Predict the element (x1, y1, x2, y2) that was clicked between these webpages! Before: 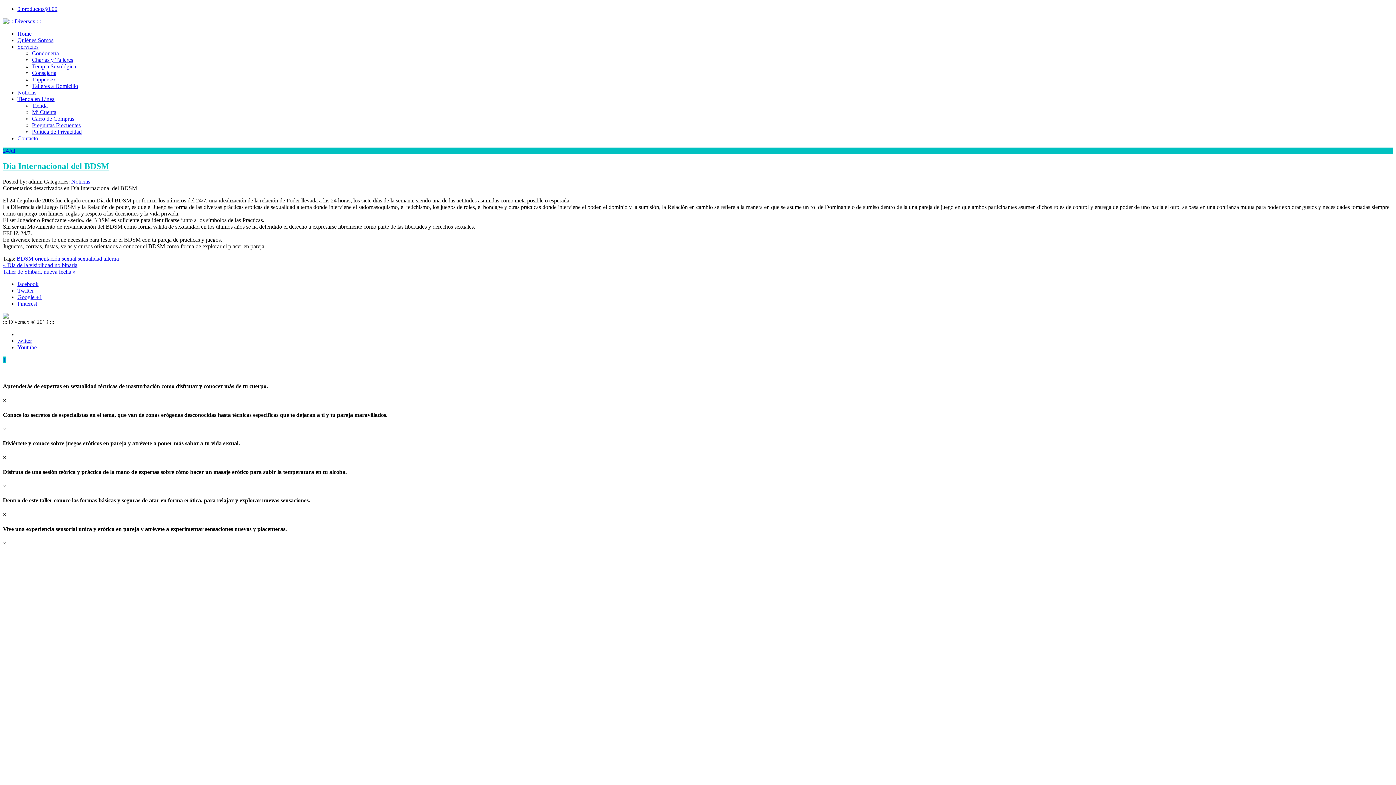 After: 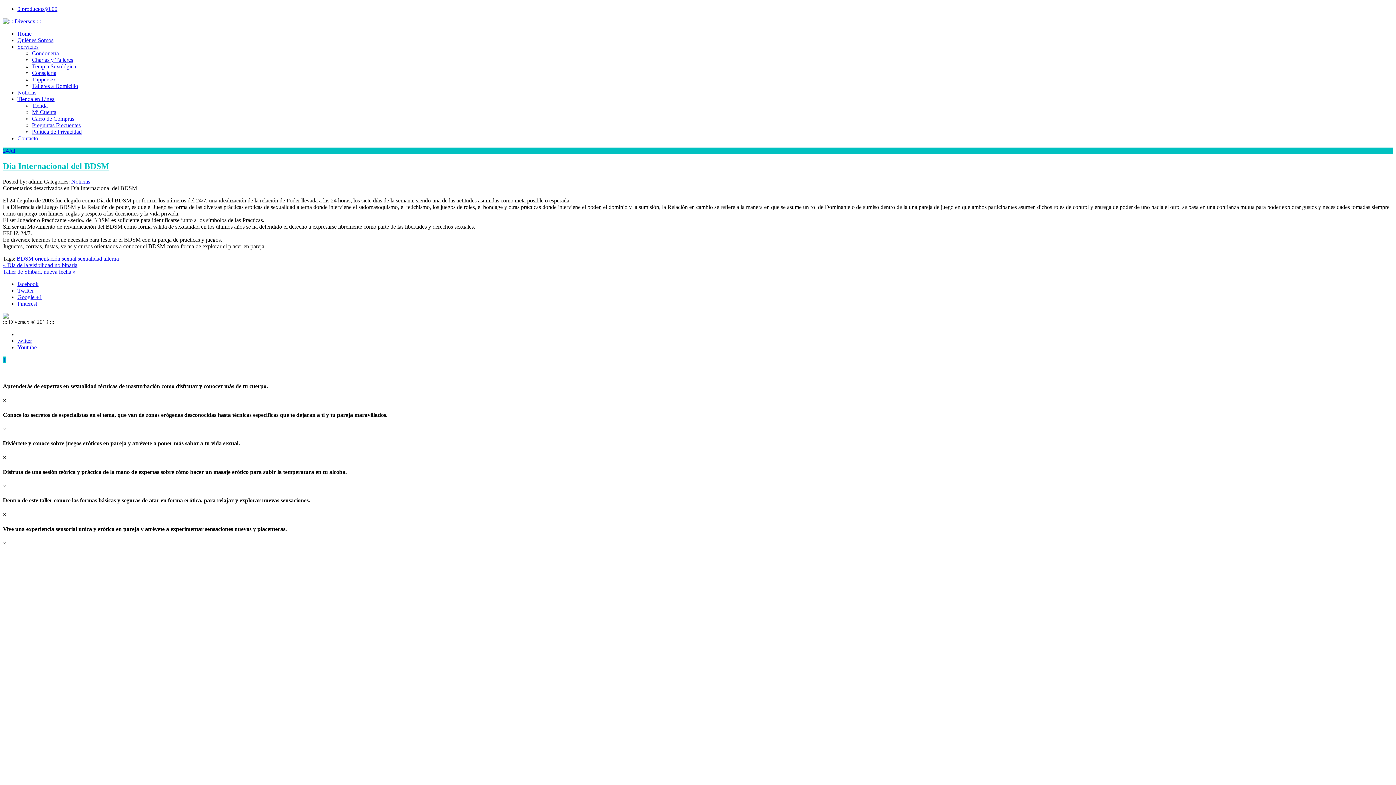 Action: bbox: (17, 96, 54, 102) label: Tienda en Linea